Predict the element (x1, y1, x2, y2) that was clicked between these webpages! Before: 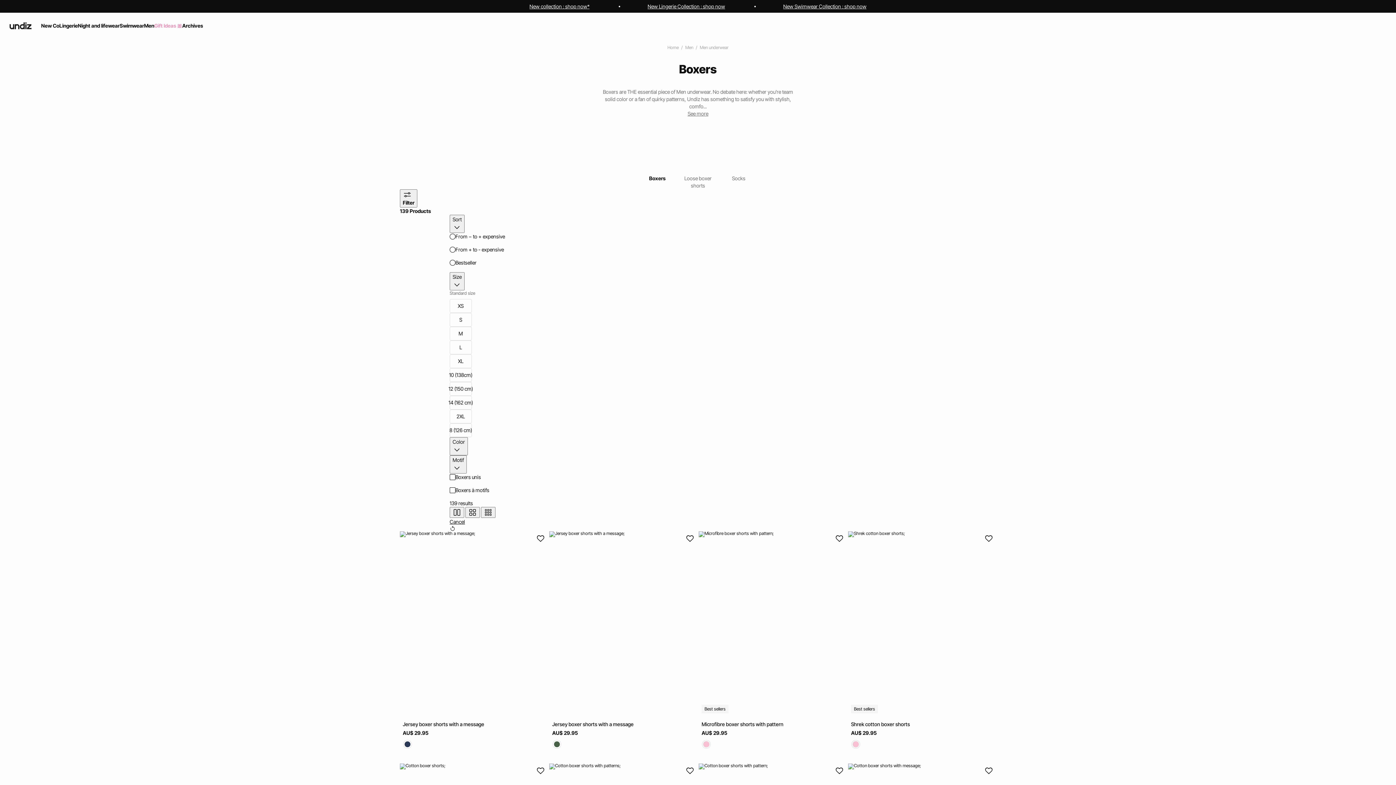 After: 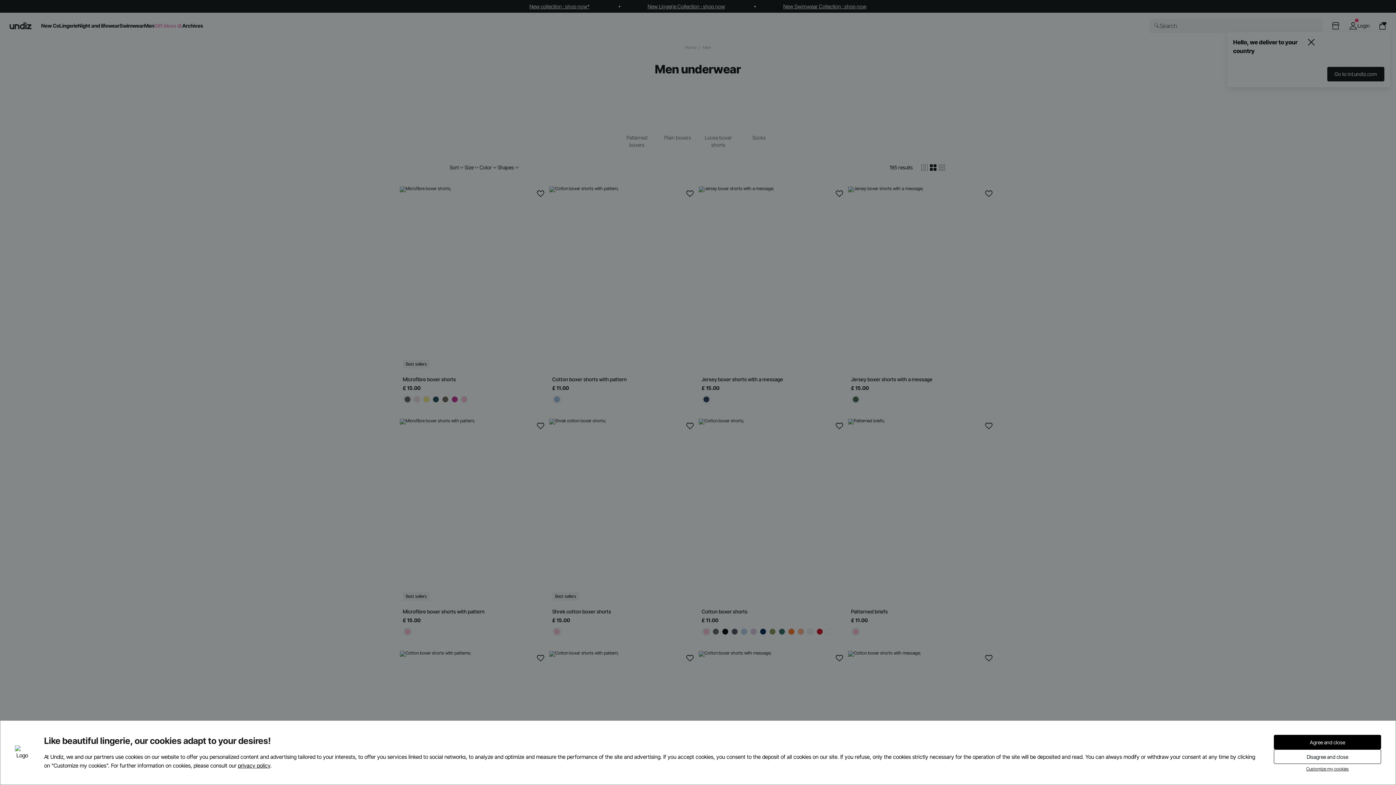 Action: bbox: (700, 44, 728, 50) label: Men underwear